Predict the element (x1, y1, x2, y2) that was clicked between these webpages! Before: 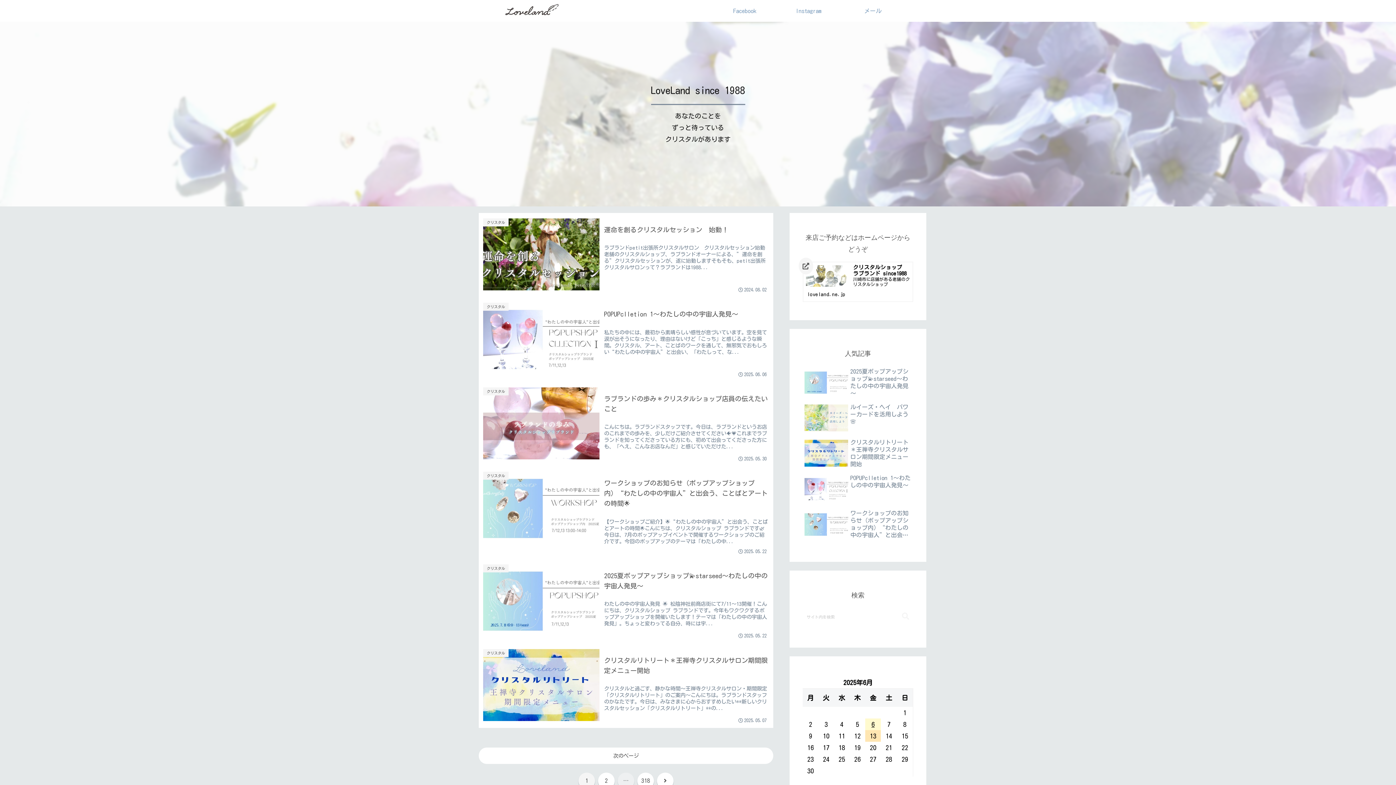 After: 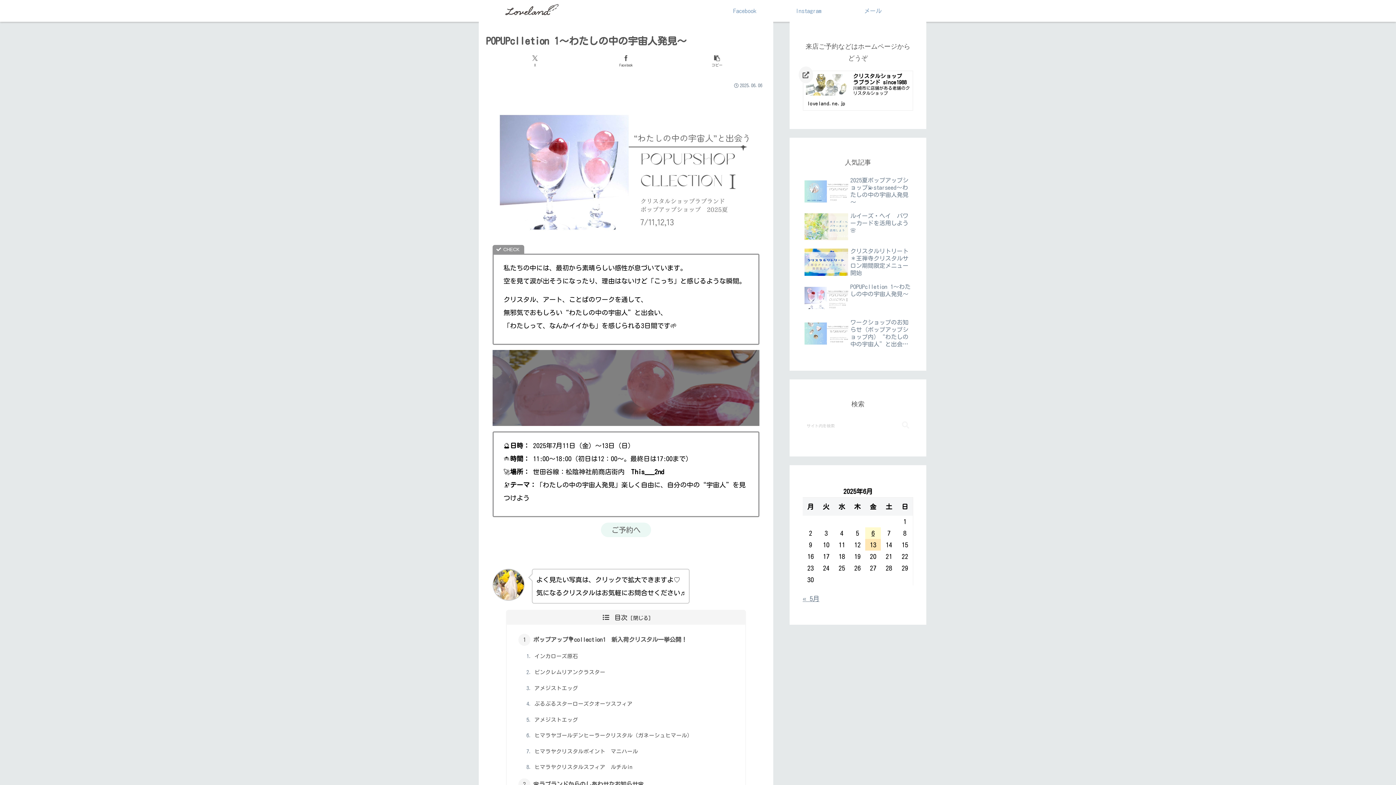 Action: bbox: (478, 297, 773, 382) label: クリスタル
POPUPclletion 1～わたしの中の宇宙人発見～
私たちの中には、最初から素晴らしい感性が息づいています。空を見て涙が出そうになったり、理由はないけど「こっち」と感じるような瞬間。クリスタル、アート、ことばのワークを通して、無邪気でおもしろい“わたしの中の宇宙人”と出会い、「わたしって、な...
2025.06.06